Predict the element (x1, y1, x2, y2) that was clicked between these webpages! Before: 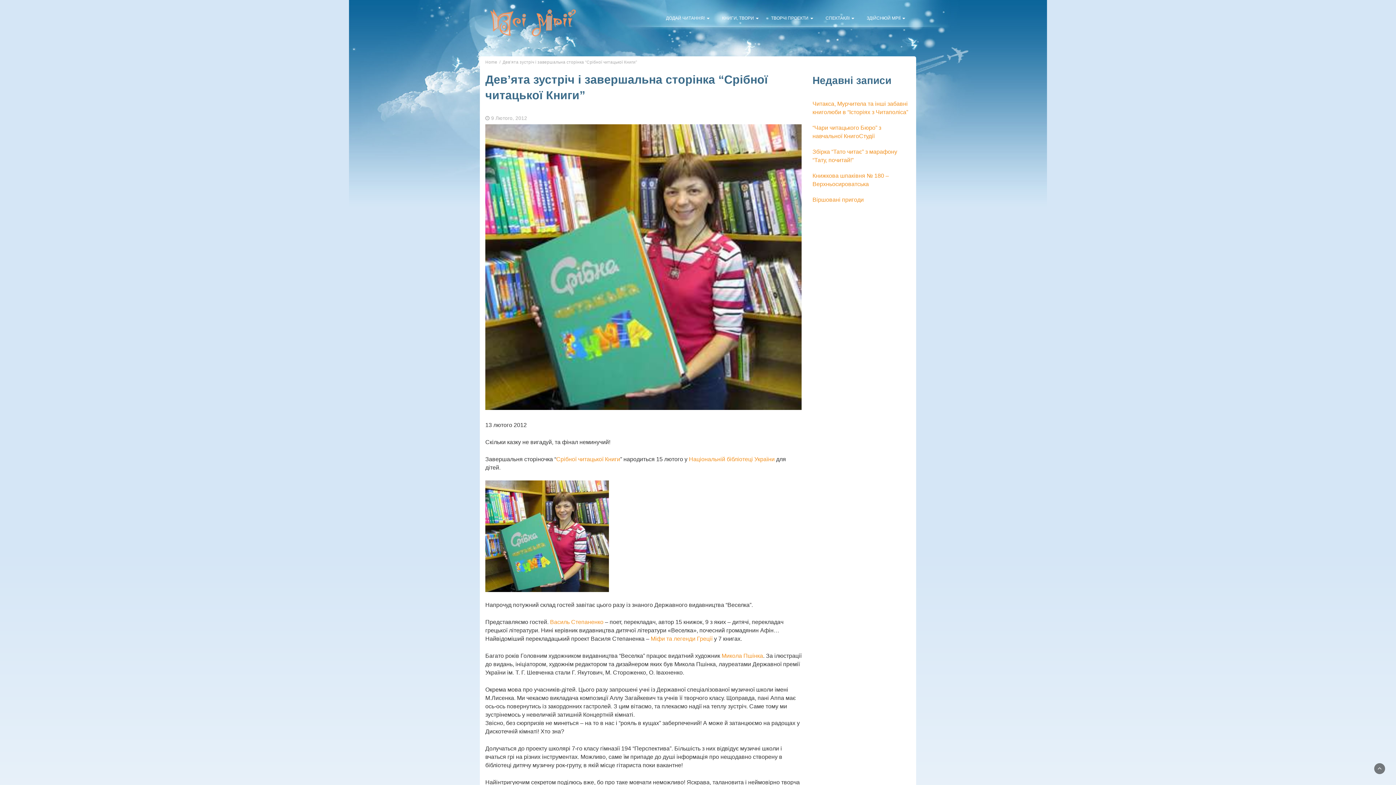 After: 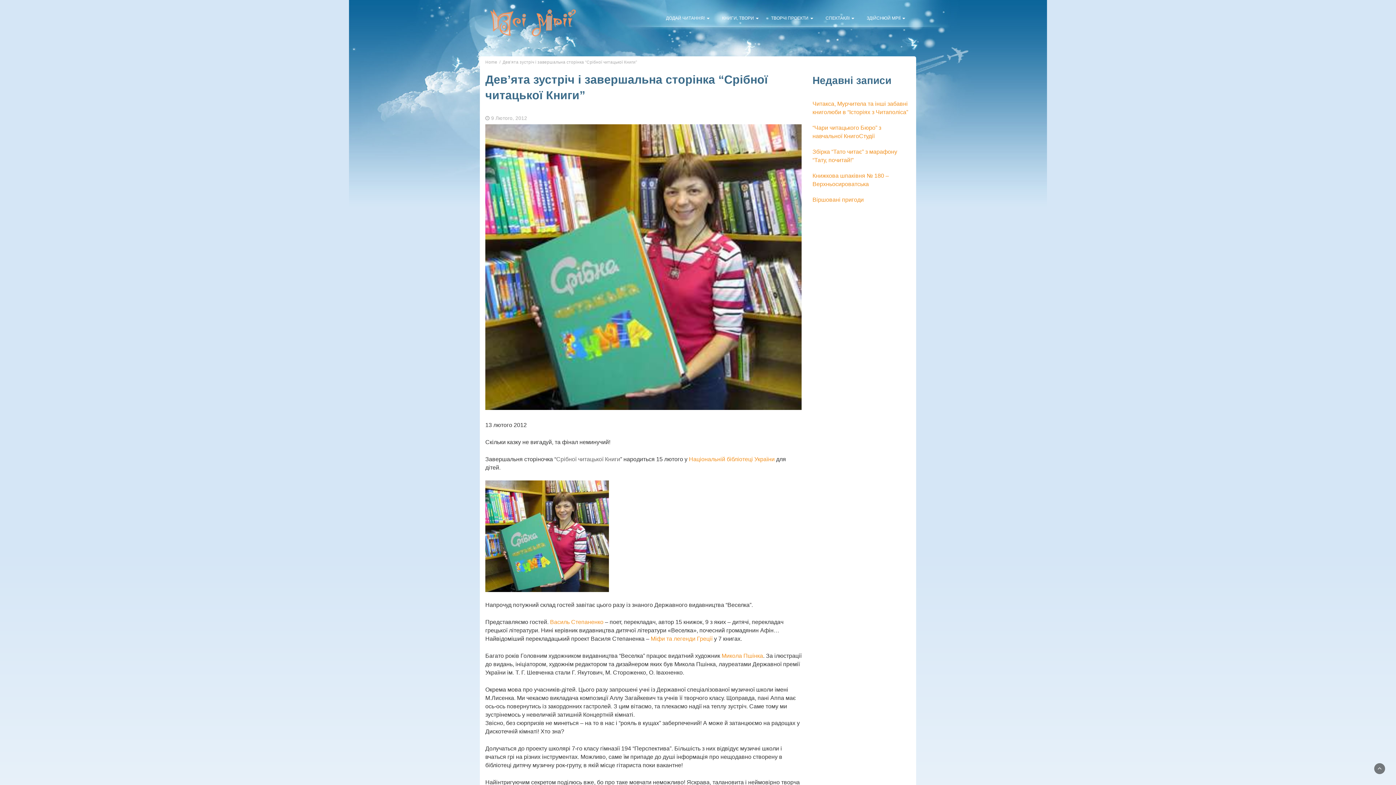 Action: label: Срібної читацької Книги bbox: (556, 456, 620, 462)